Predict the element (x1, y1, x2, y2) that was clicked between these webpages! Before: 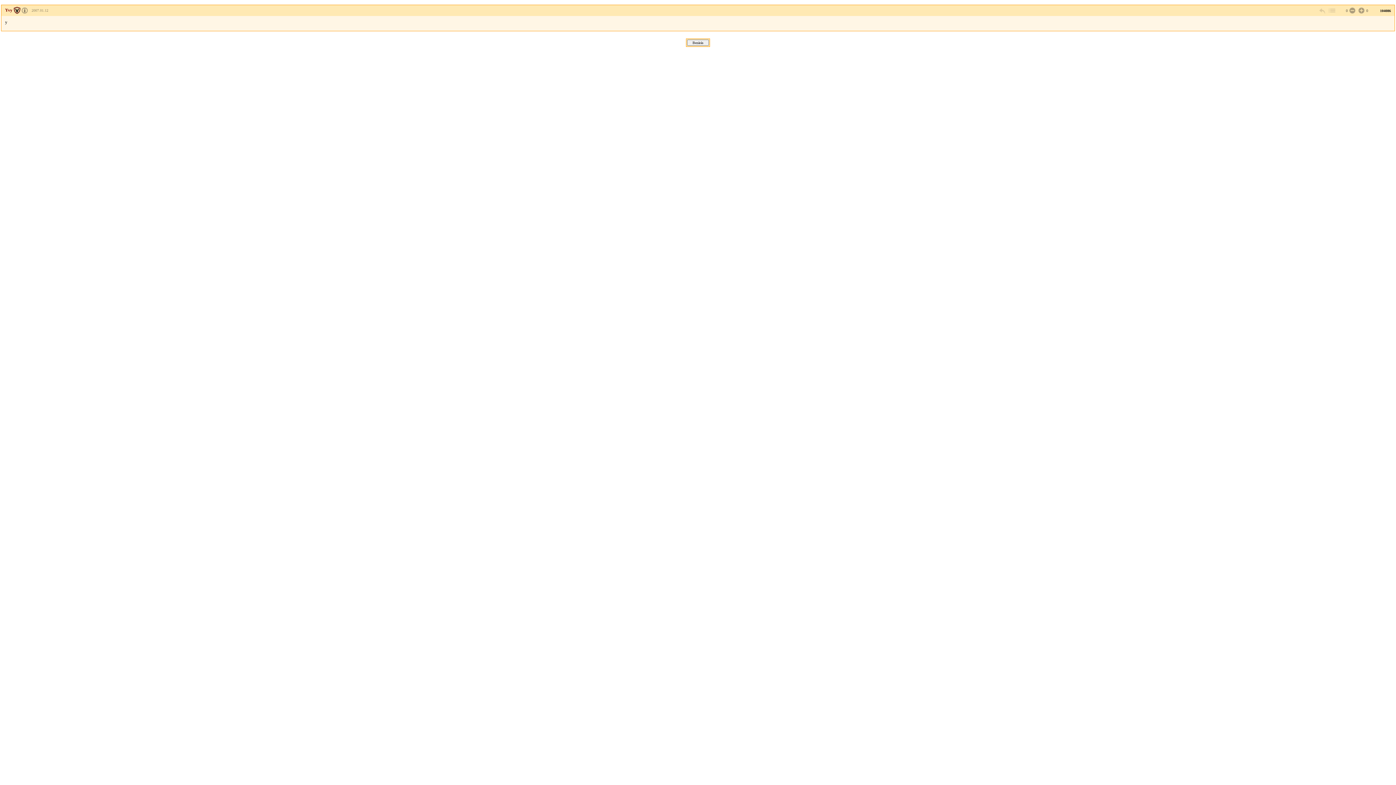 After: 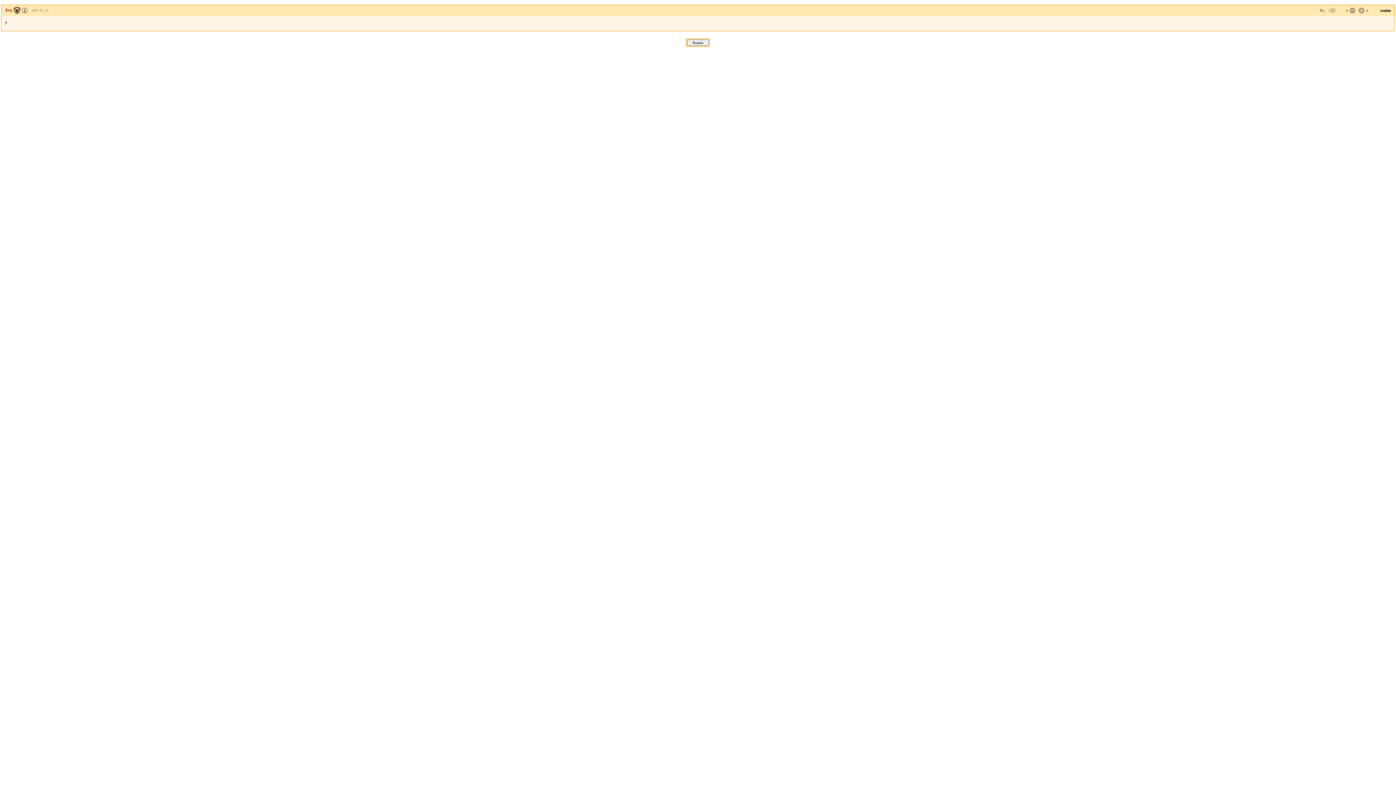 Action: label: Yvy bbox: (5, 7, 19, 12)